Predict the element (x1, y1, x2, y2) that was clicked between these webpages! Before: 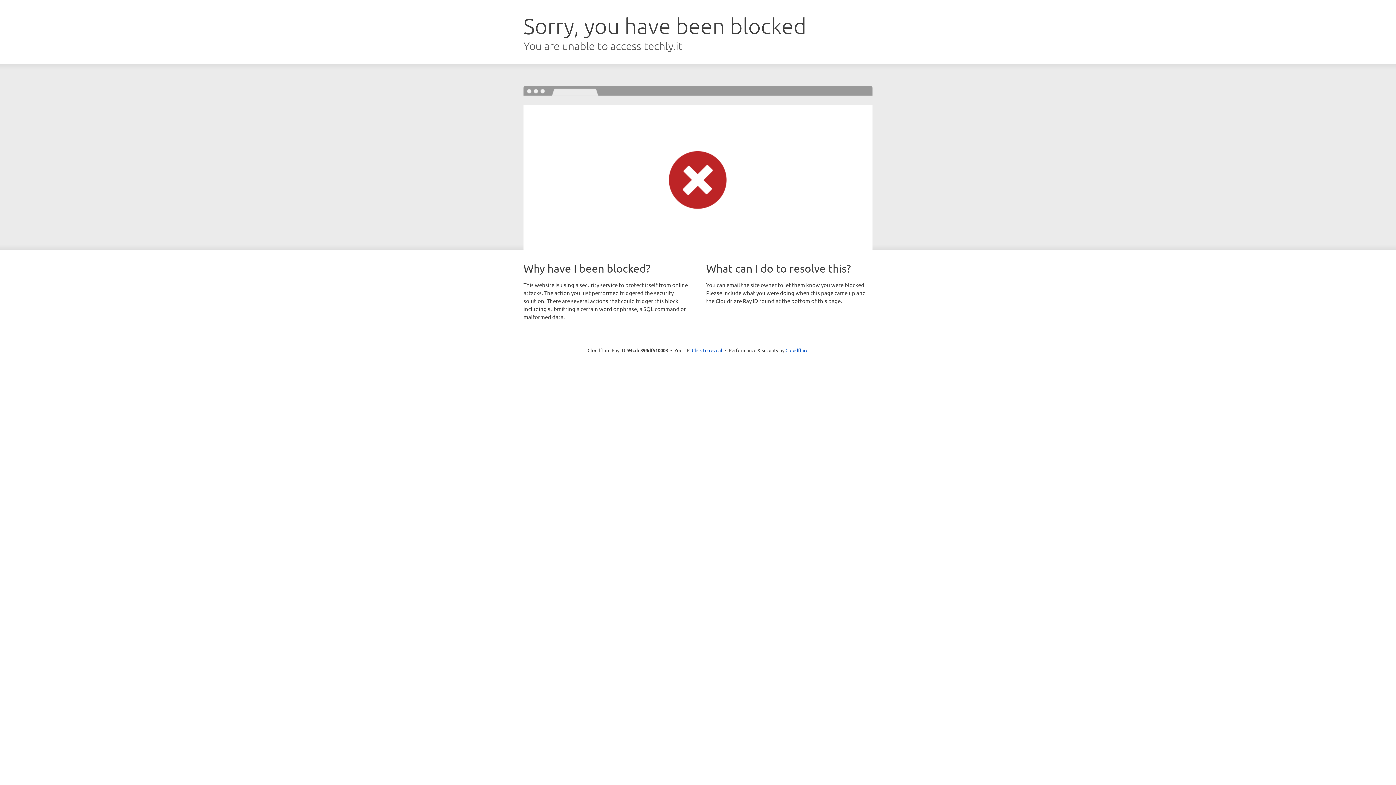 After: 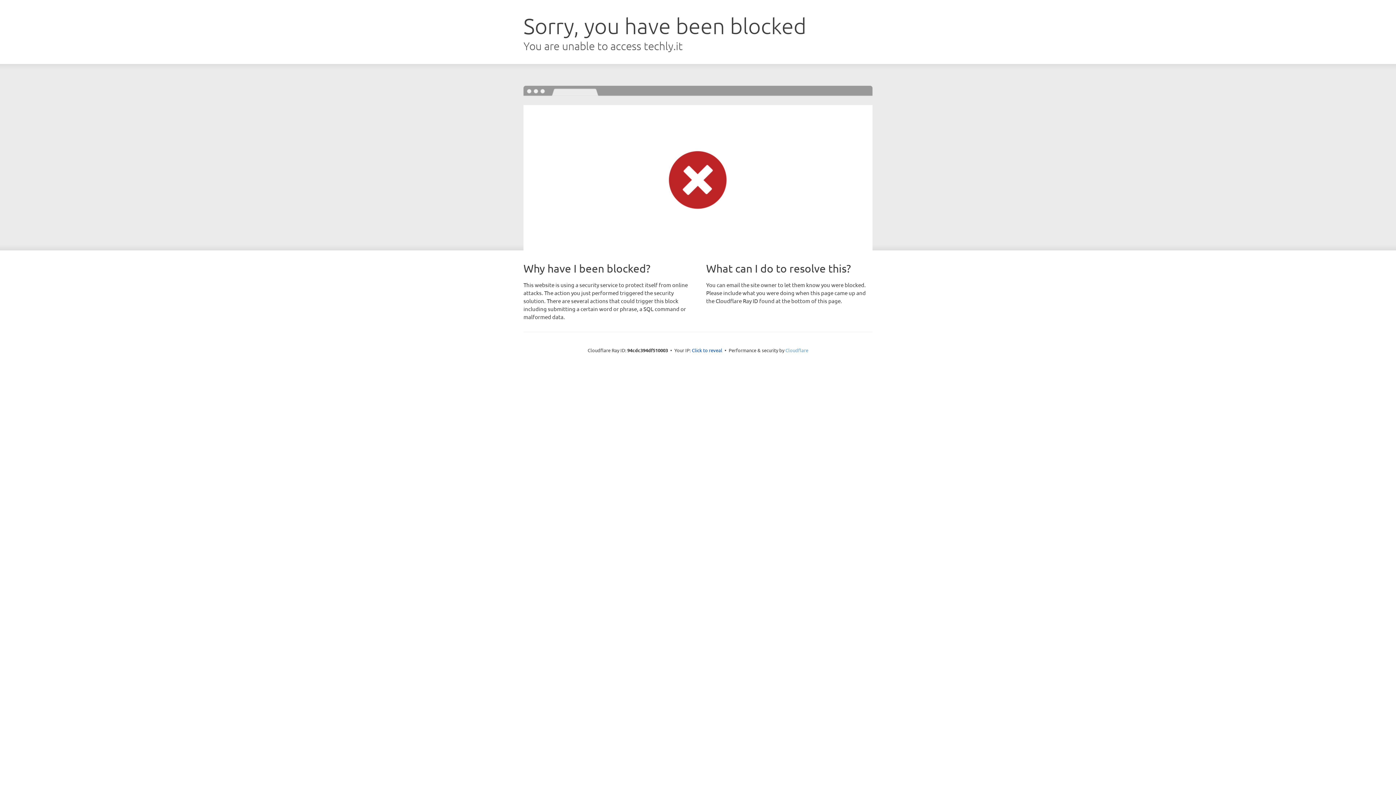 Action: label: Cloudflare bbox: (785, 347, 808, 353)